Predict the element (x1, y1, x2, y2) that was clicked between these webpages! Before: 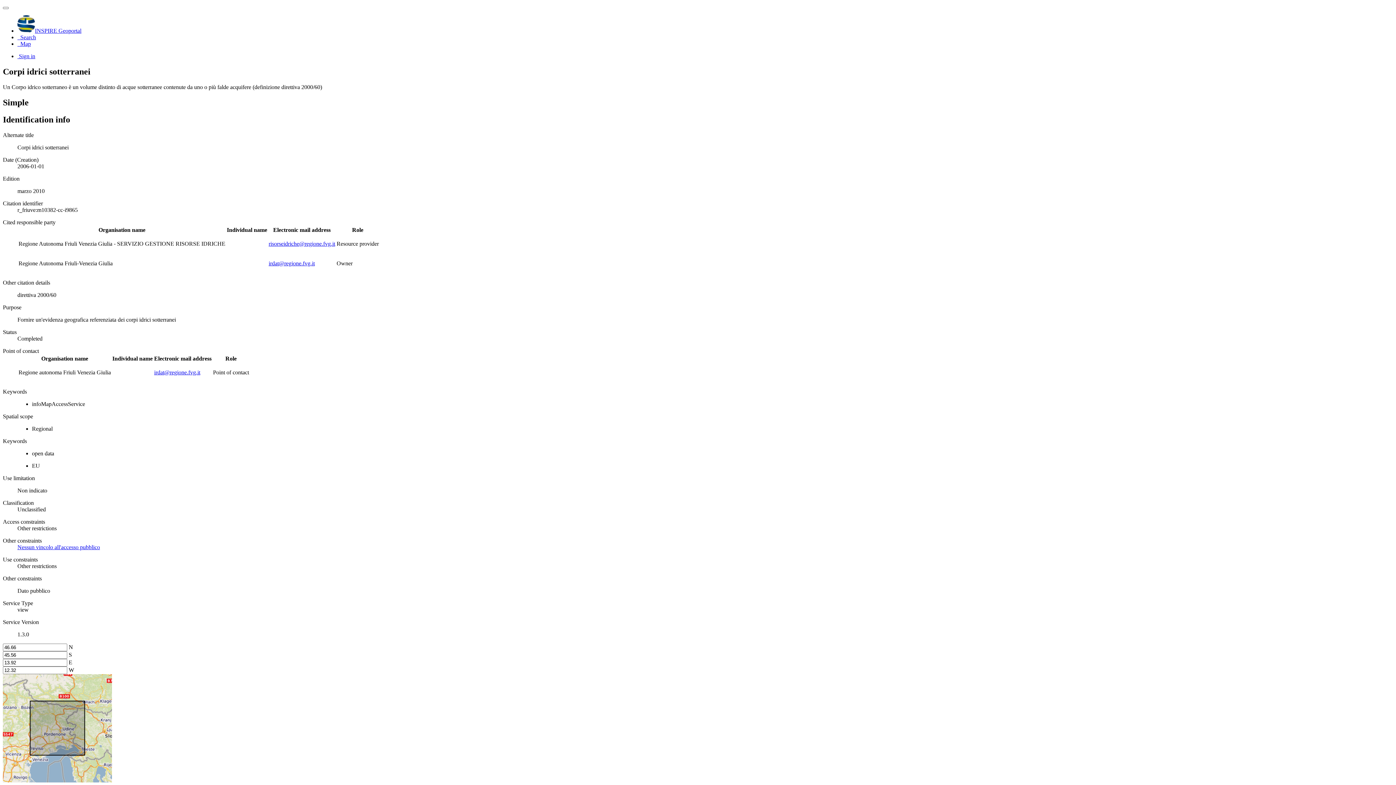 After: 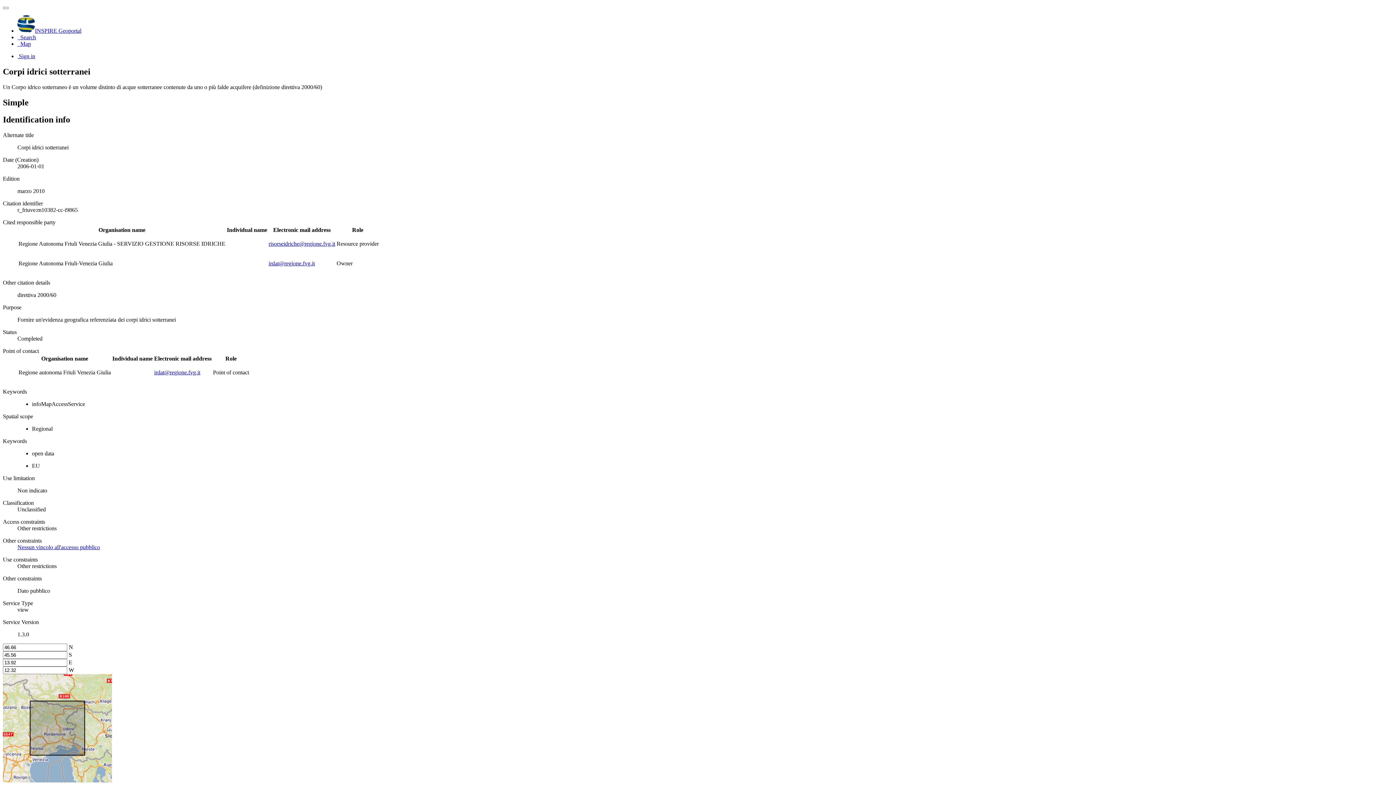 Action: label: irdat@regione.fvg.it bbox: (154, 369, 200, 375)